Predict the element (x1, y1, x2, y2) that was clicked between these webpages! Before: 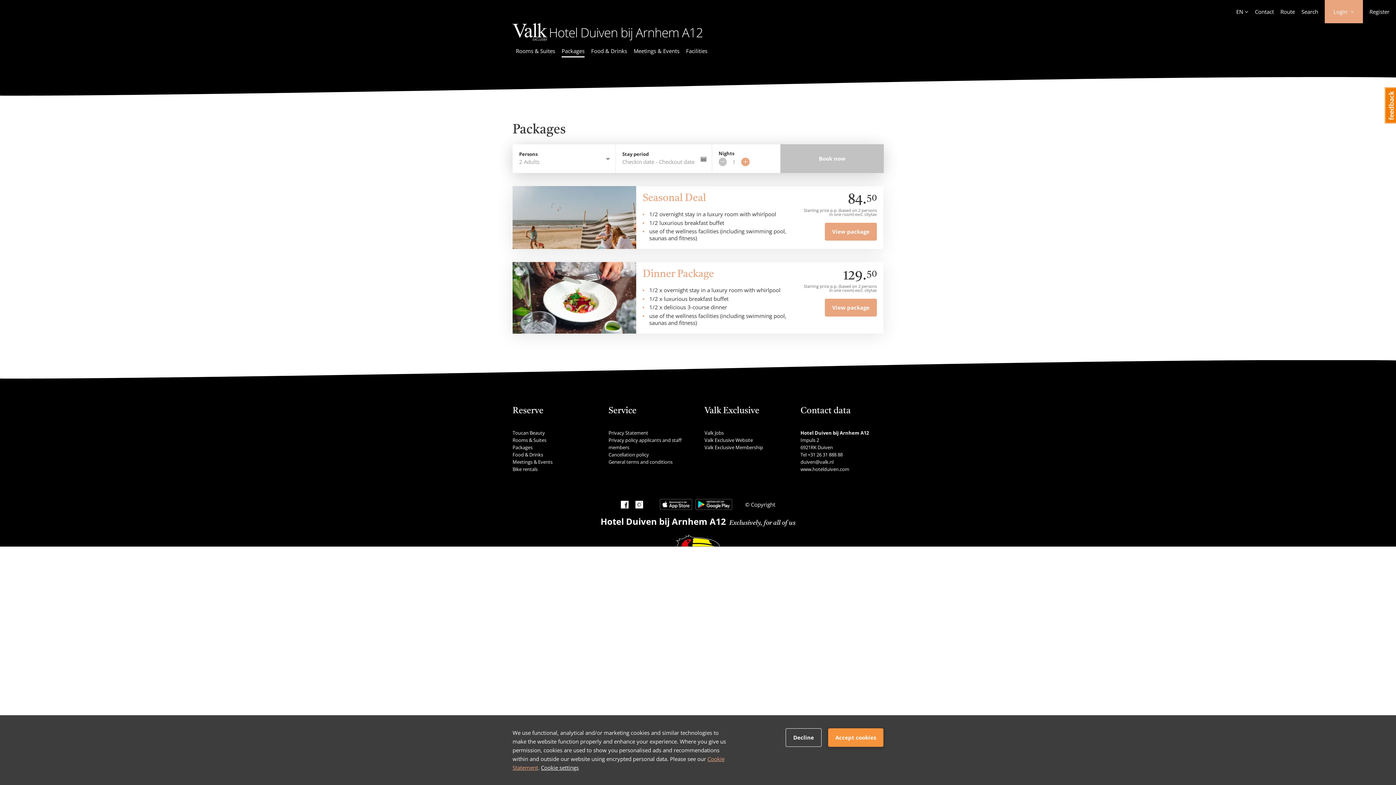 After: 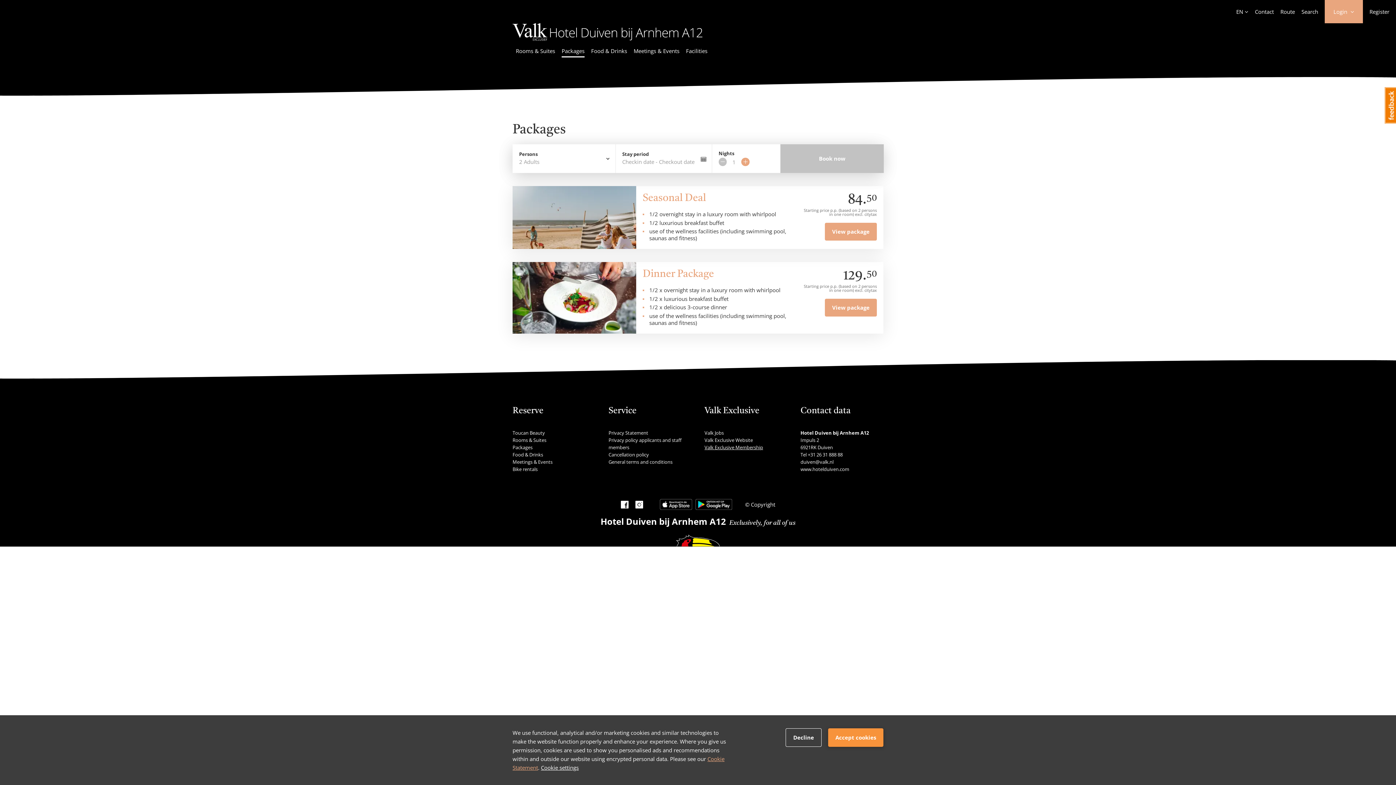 Action: label: Valk Exclusive Membership bbox: (704, 444, 763, 450)